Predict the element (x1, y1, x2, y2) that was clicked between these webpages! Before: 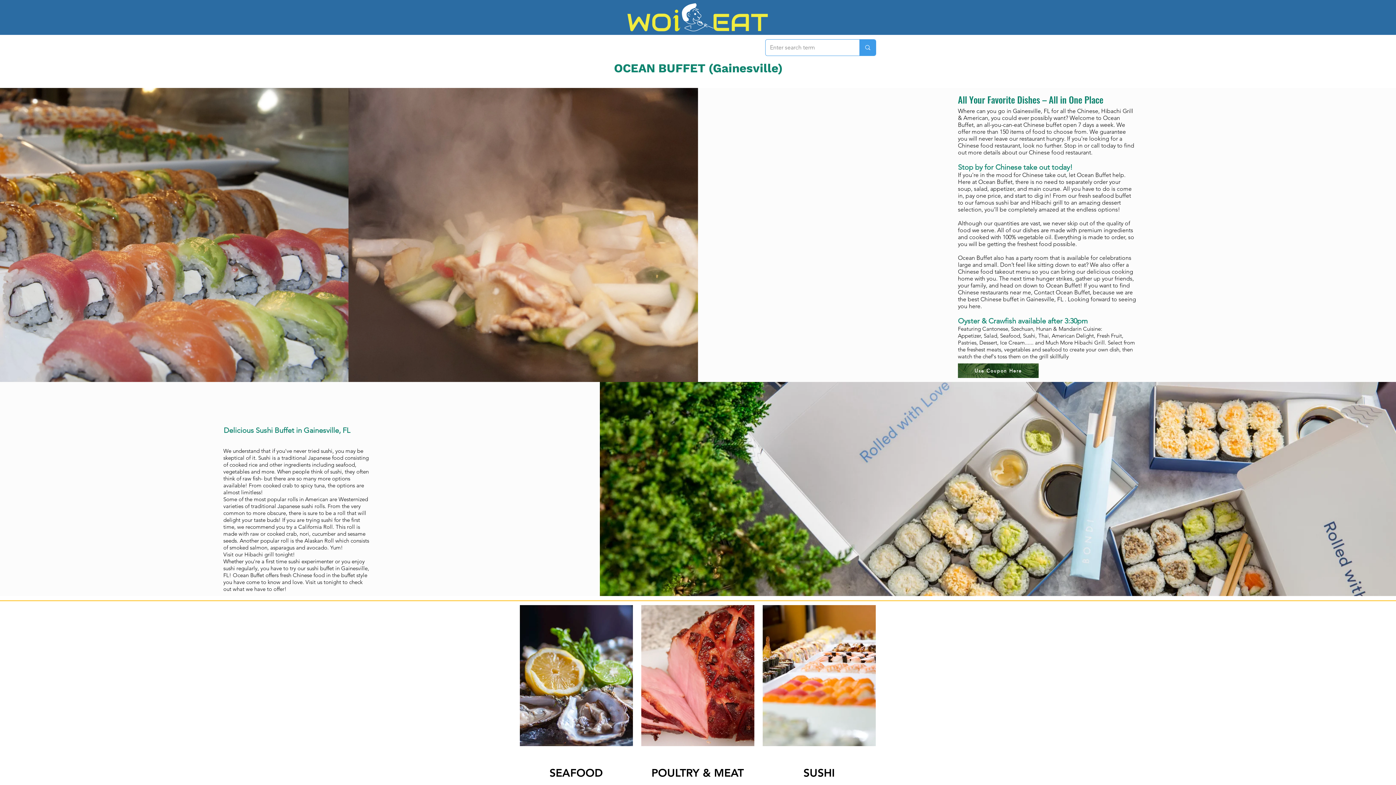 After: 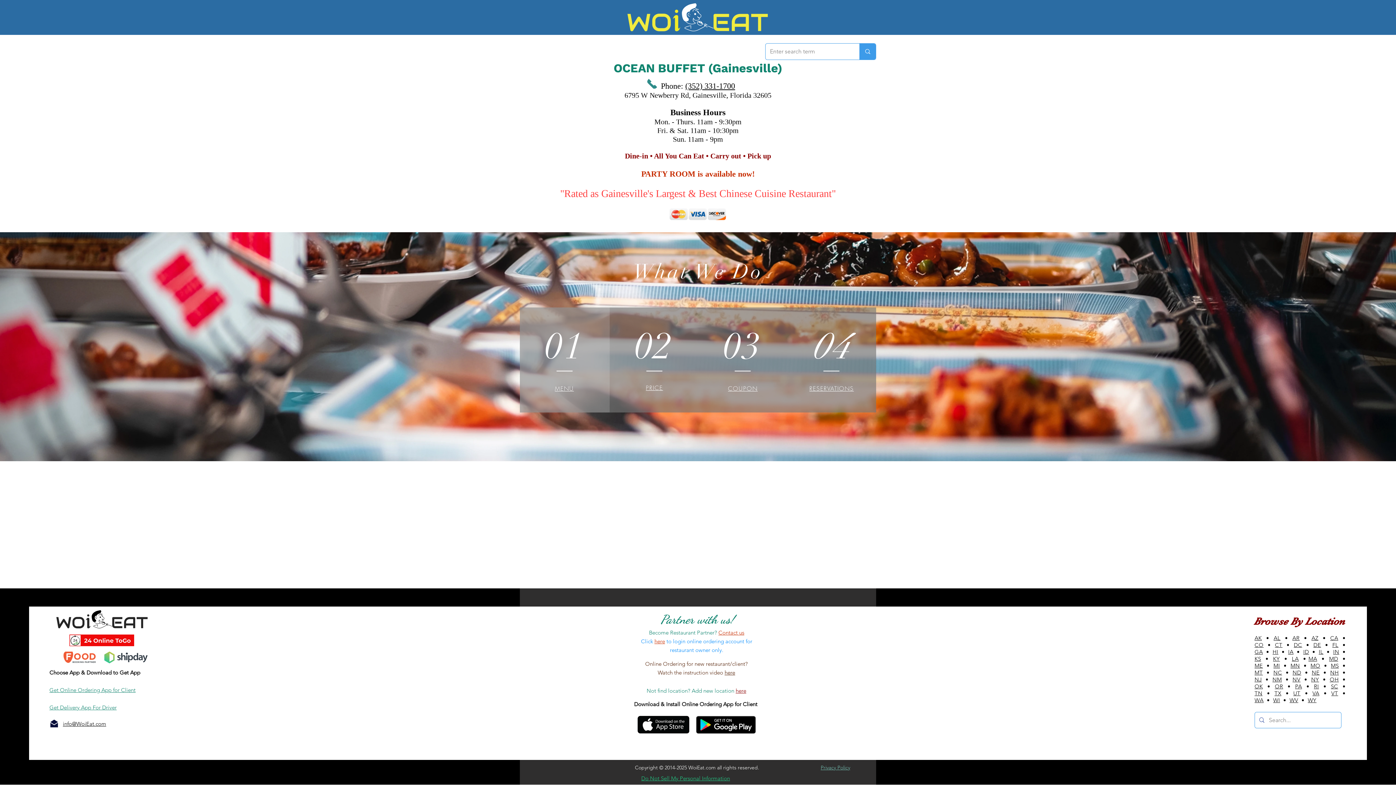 Action: bbox: (614, 61, 782, 75) label: OCEAN BUFFET (Gainesville)